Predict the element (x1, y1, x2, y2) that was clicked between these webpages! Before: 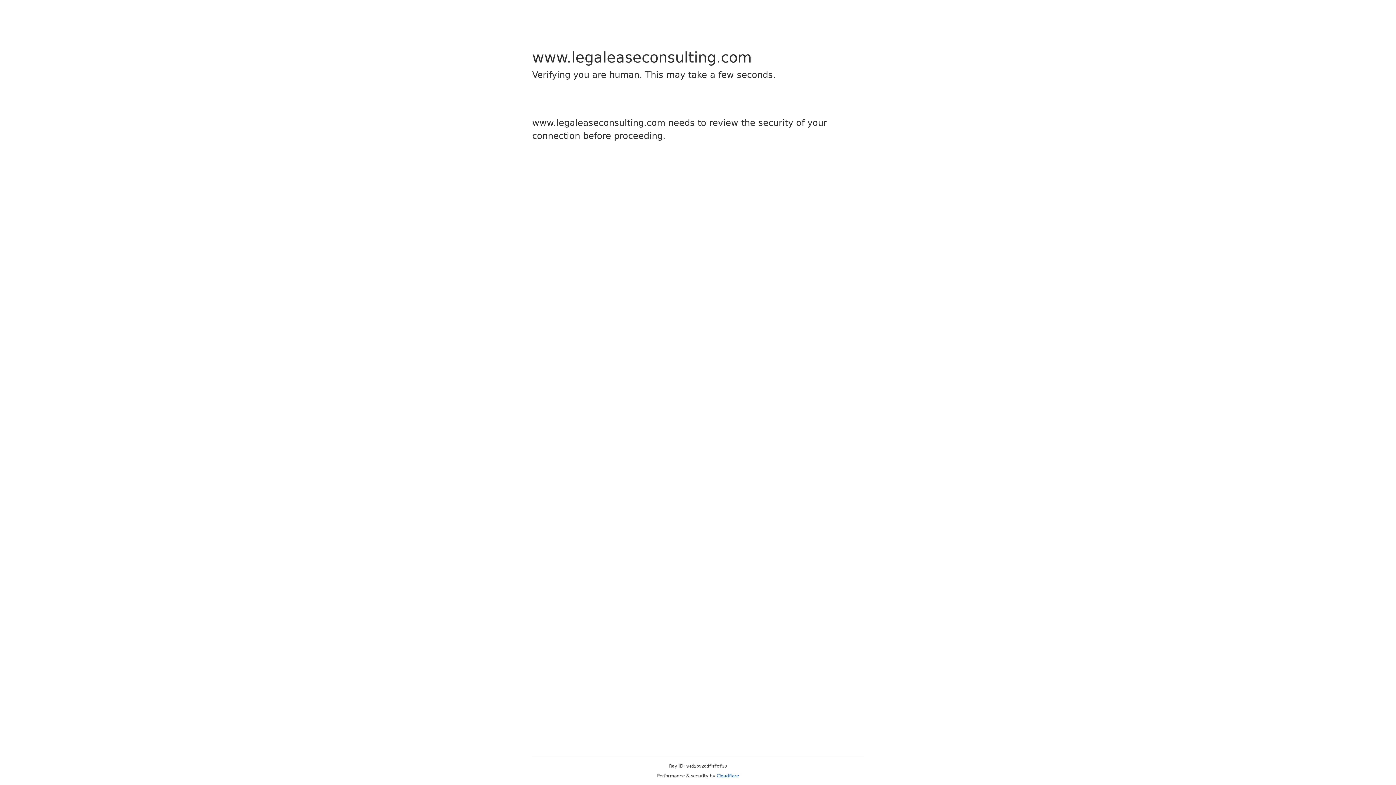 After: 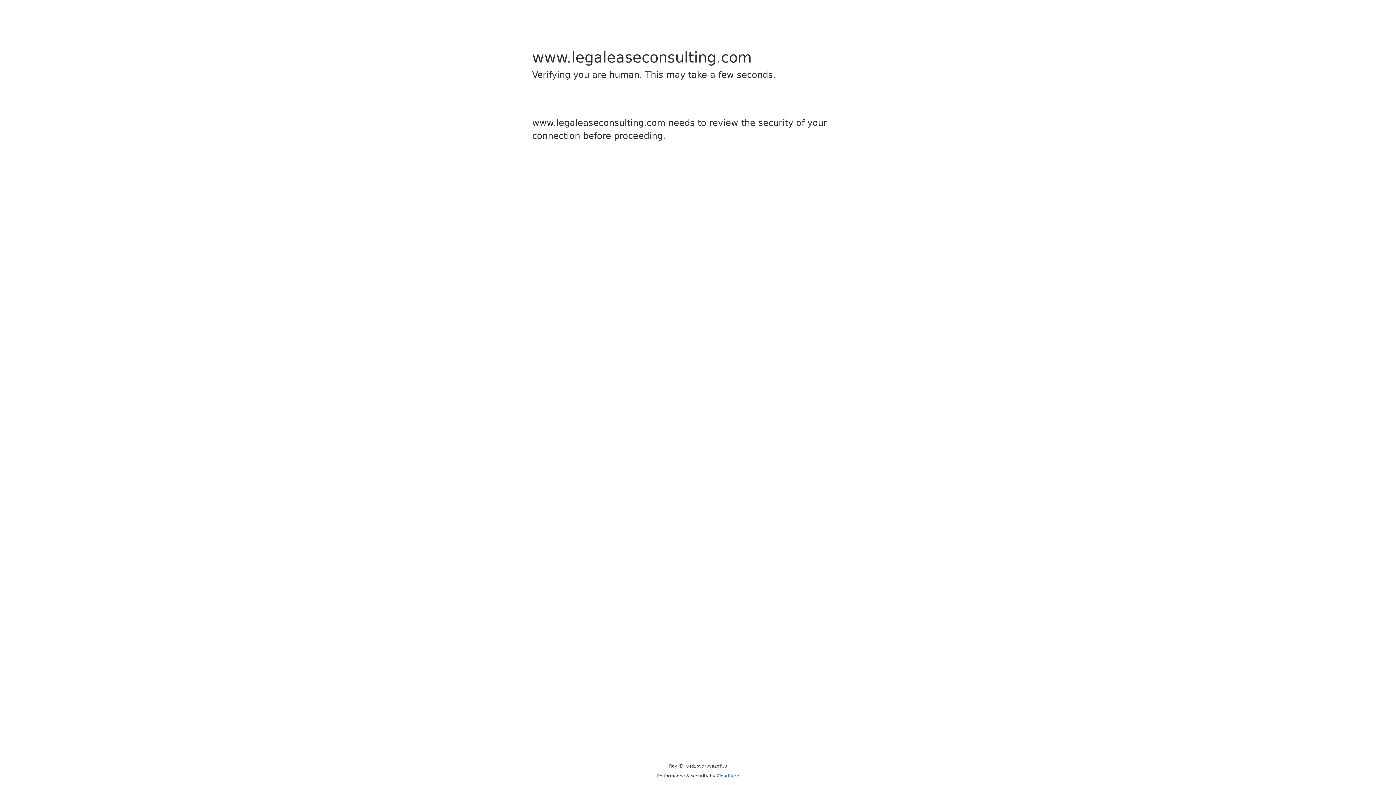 Action: label: Cloudflare bbox: (716, 773, 739, 778)